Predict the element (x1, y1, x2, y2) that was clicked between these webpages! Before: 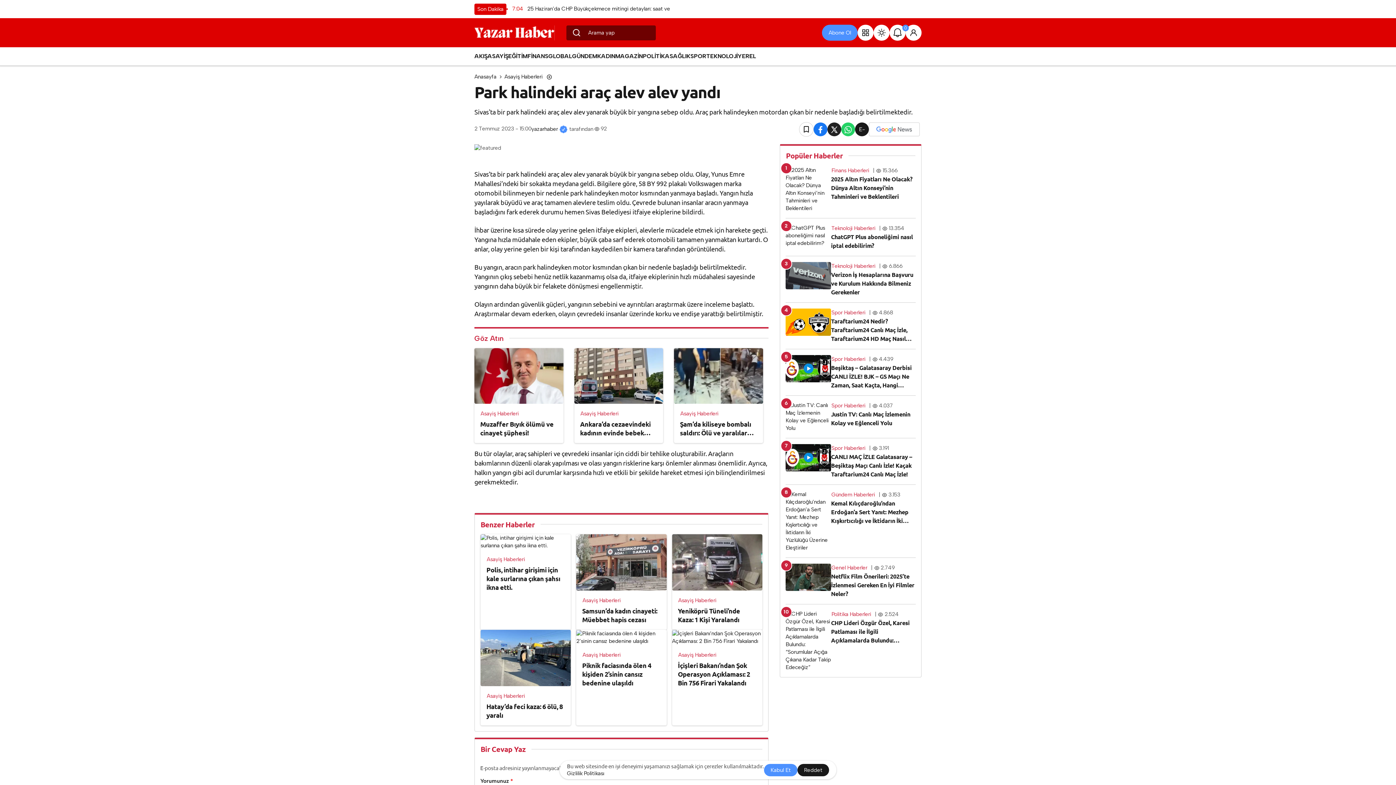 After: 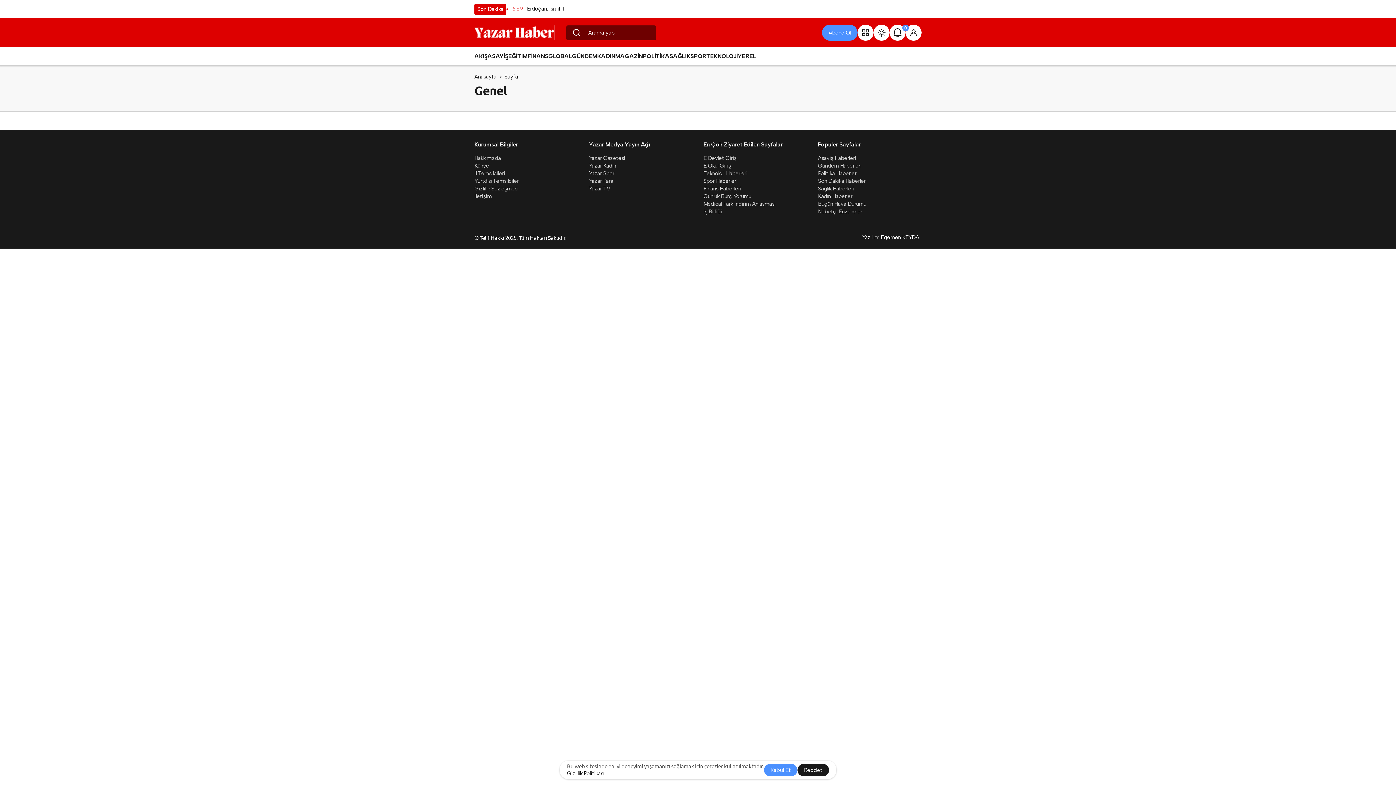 Action: bbox: (831, 564, 873, 572) label: Genel Haberler